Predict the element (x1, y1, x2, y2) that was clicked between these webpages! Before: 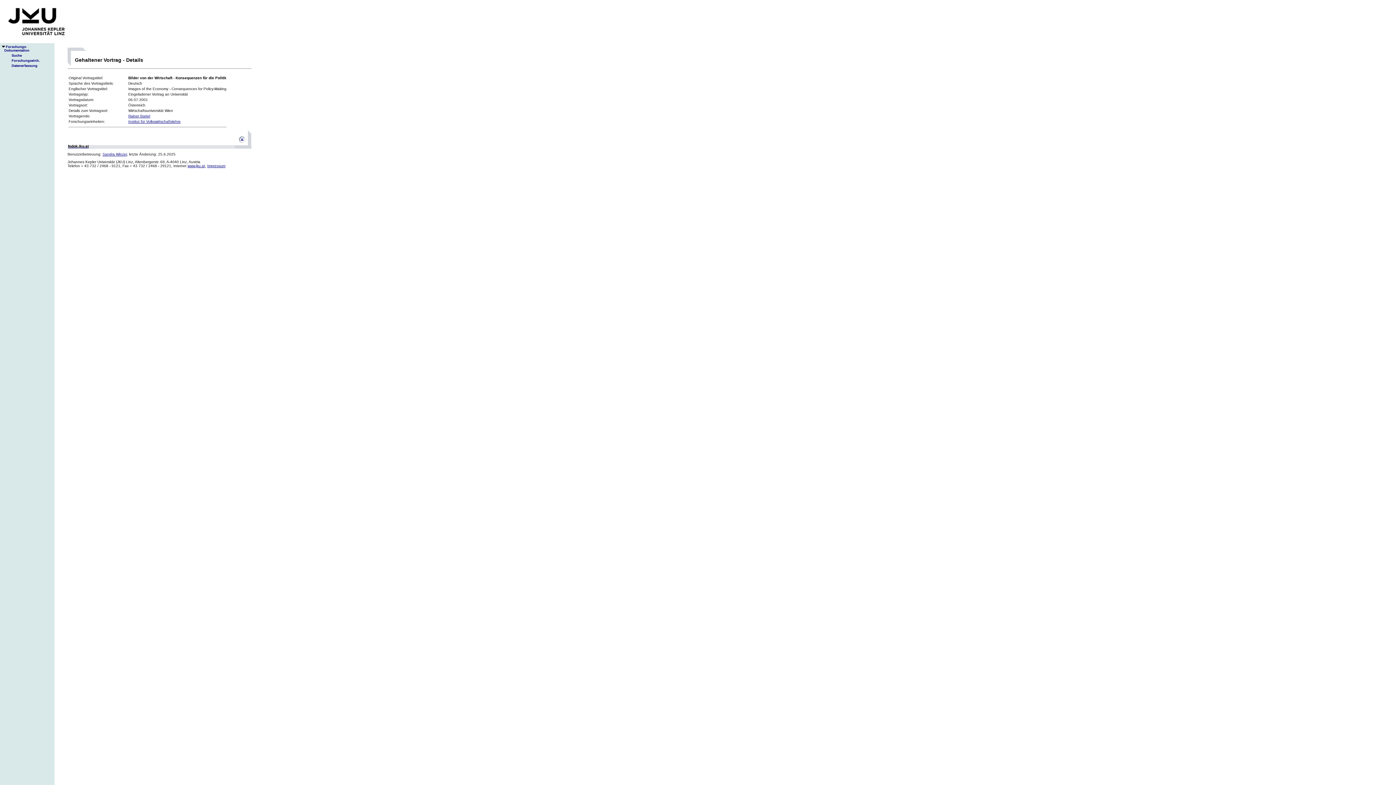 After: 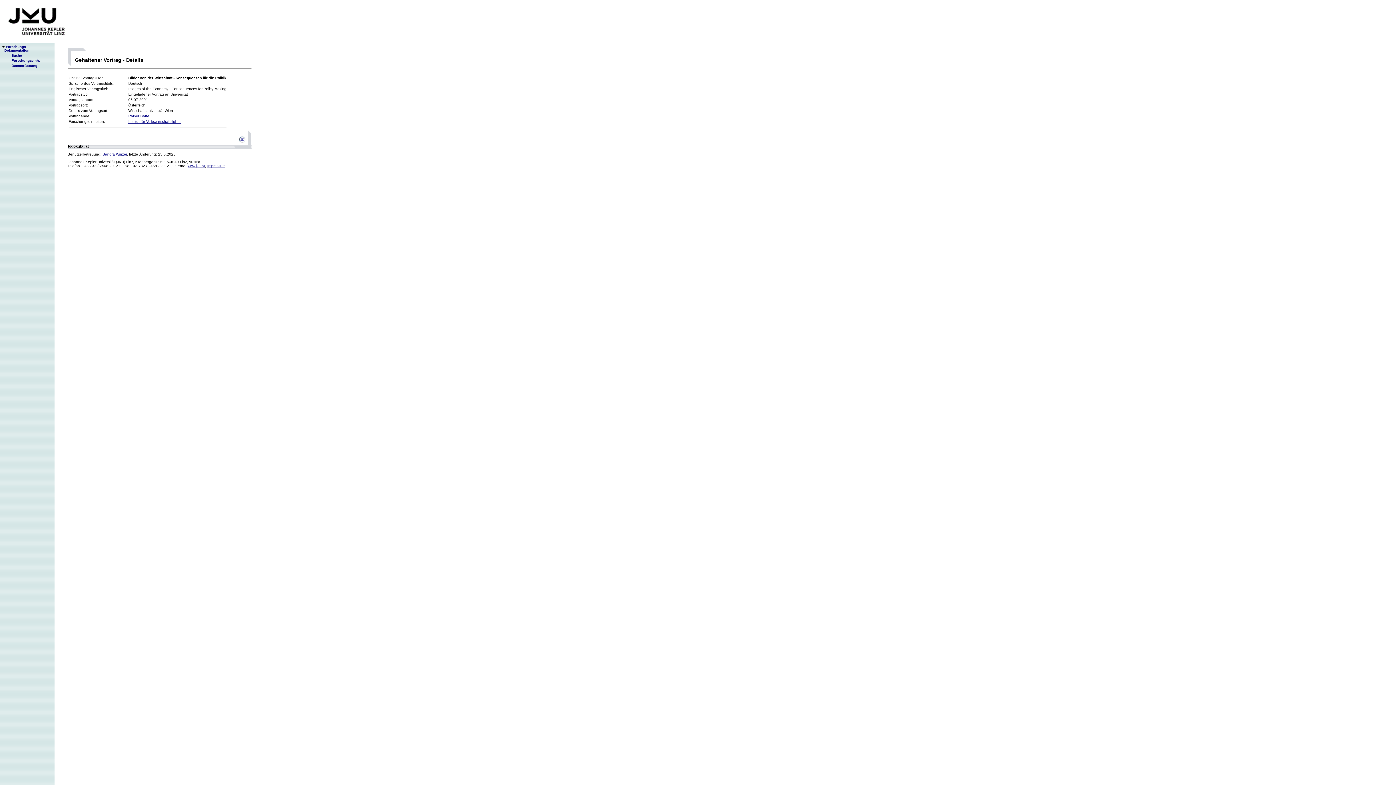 Action: label: Sandra Winzer bbox: (102, 152, 126, 156)